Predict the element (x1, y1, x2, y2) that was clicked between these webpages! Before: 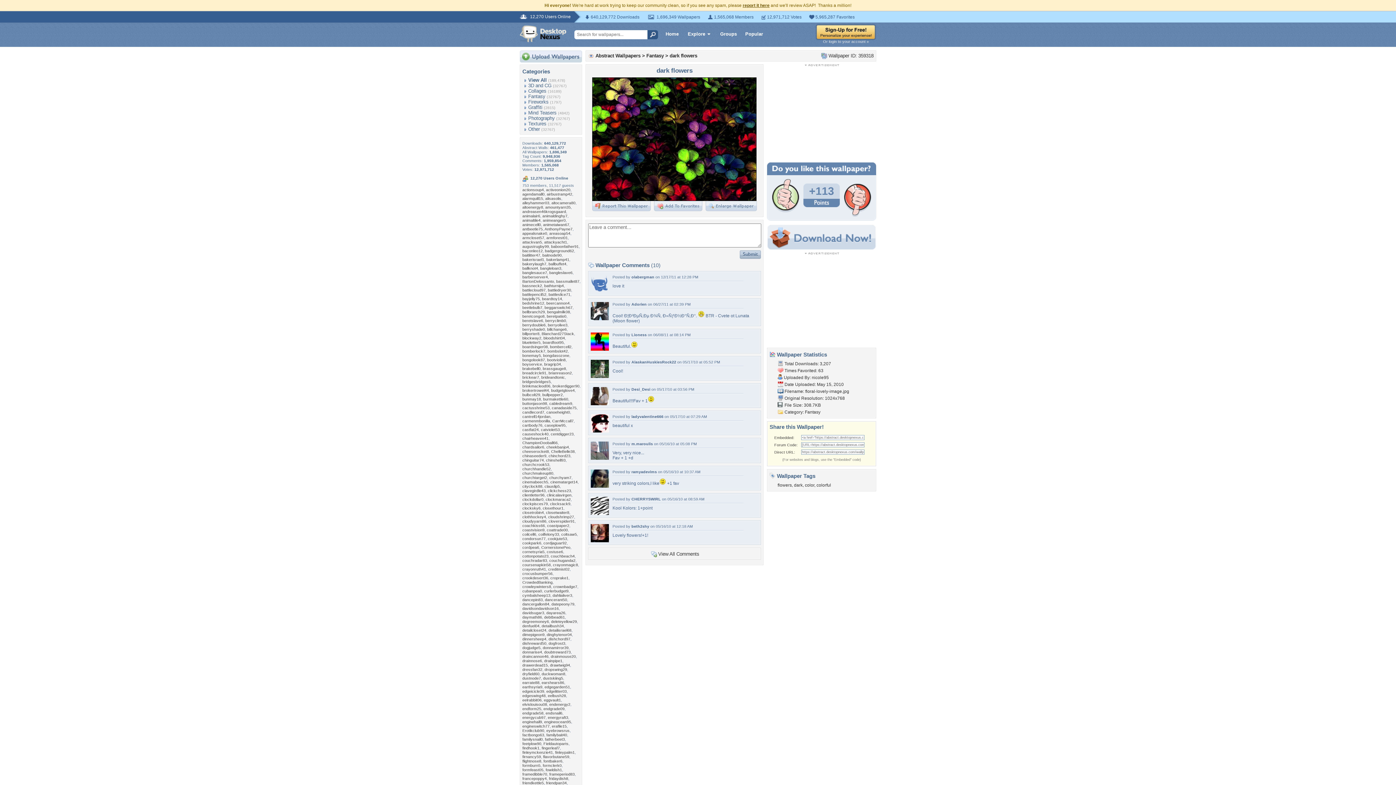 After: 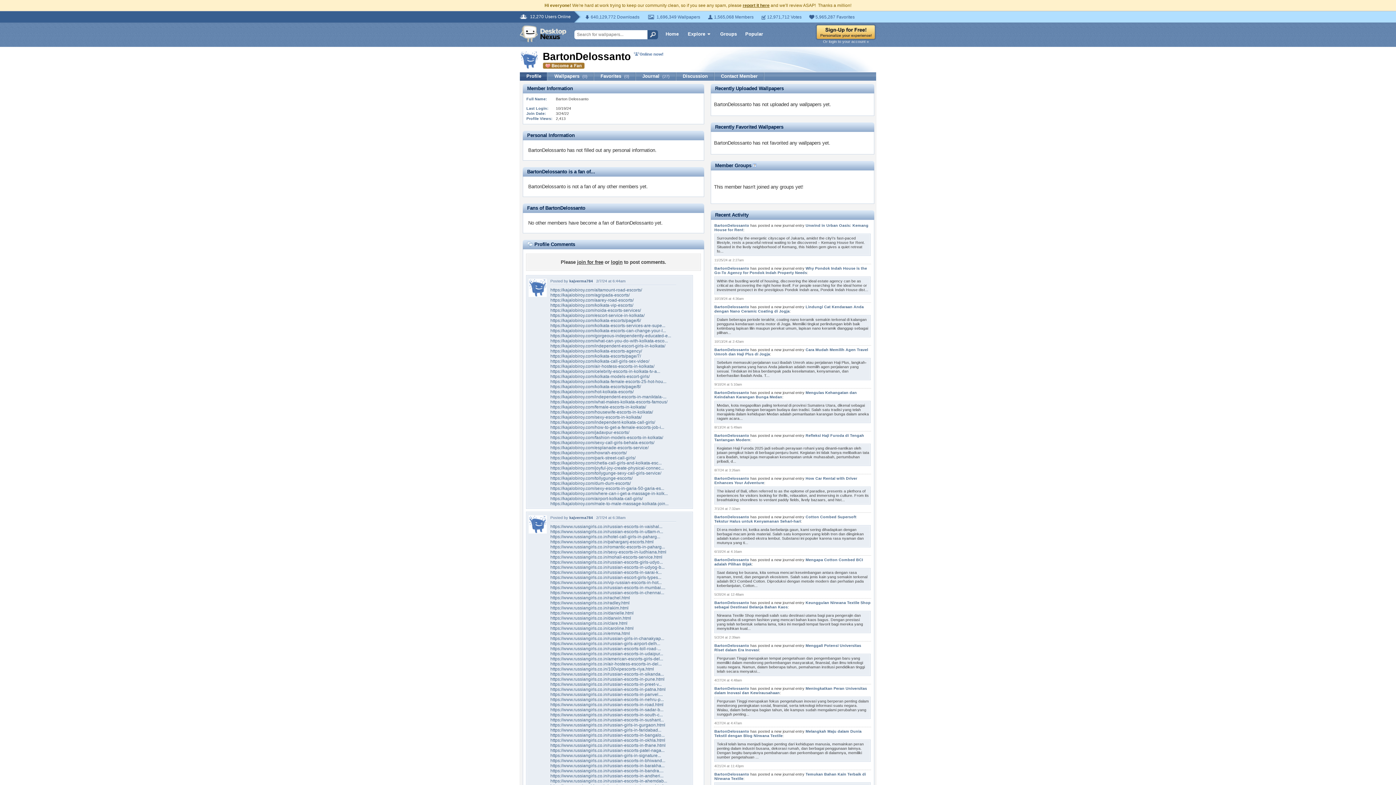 Action: bbox: (522, 279, 554, 283) label: BartonDelossanto